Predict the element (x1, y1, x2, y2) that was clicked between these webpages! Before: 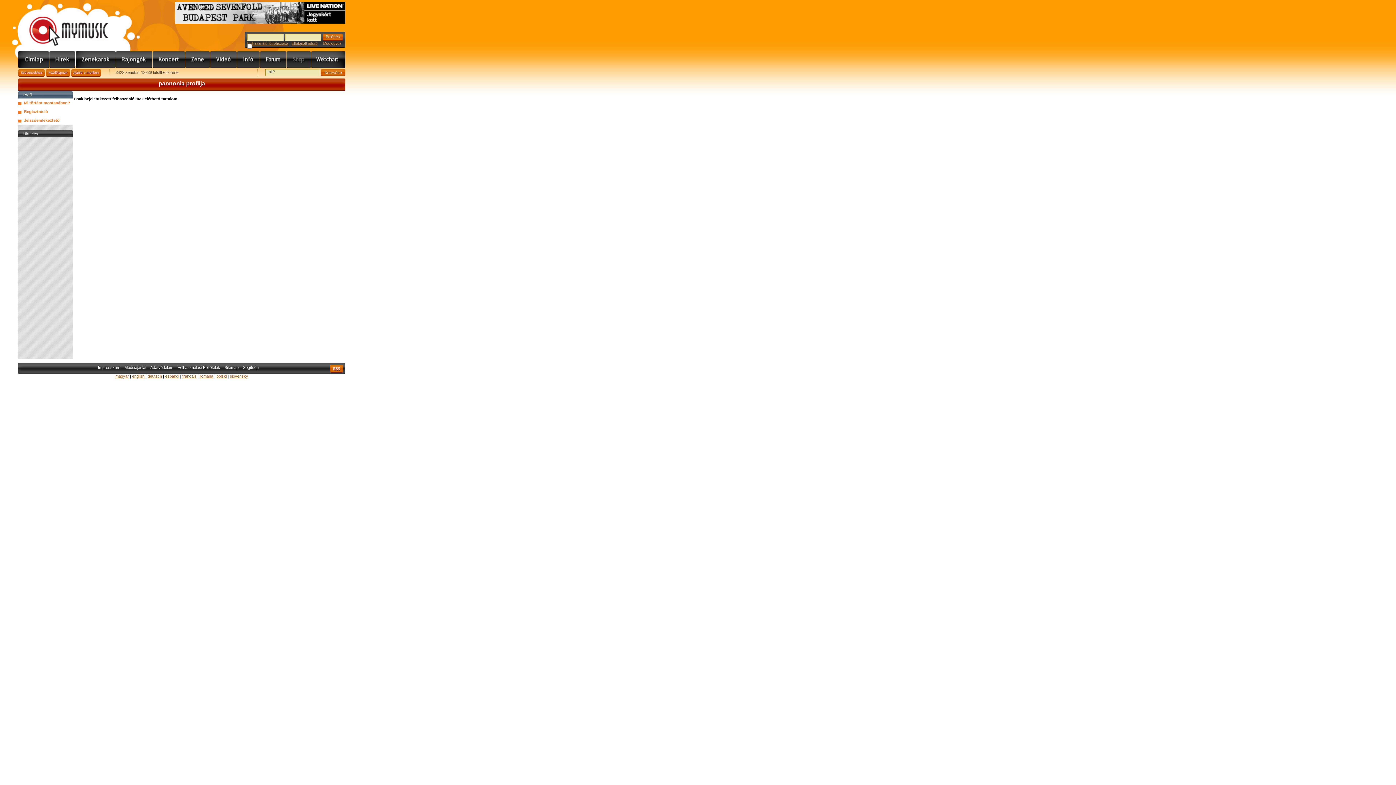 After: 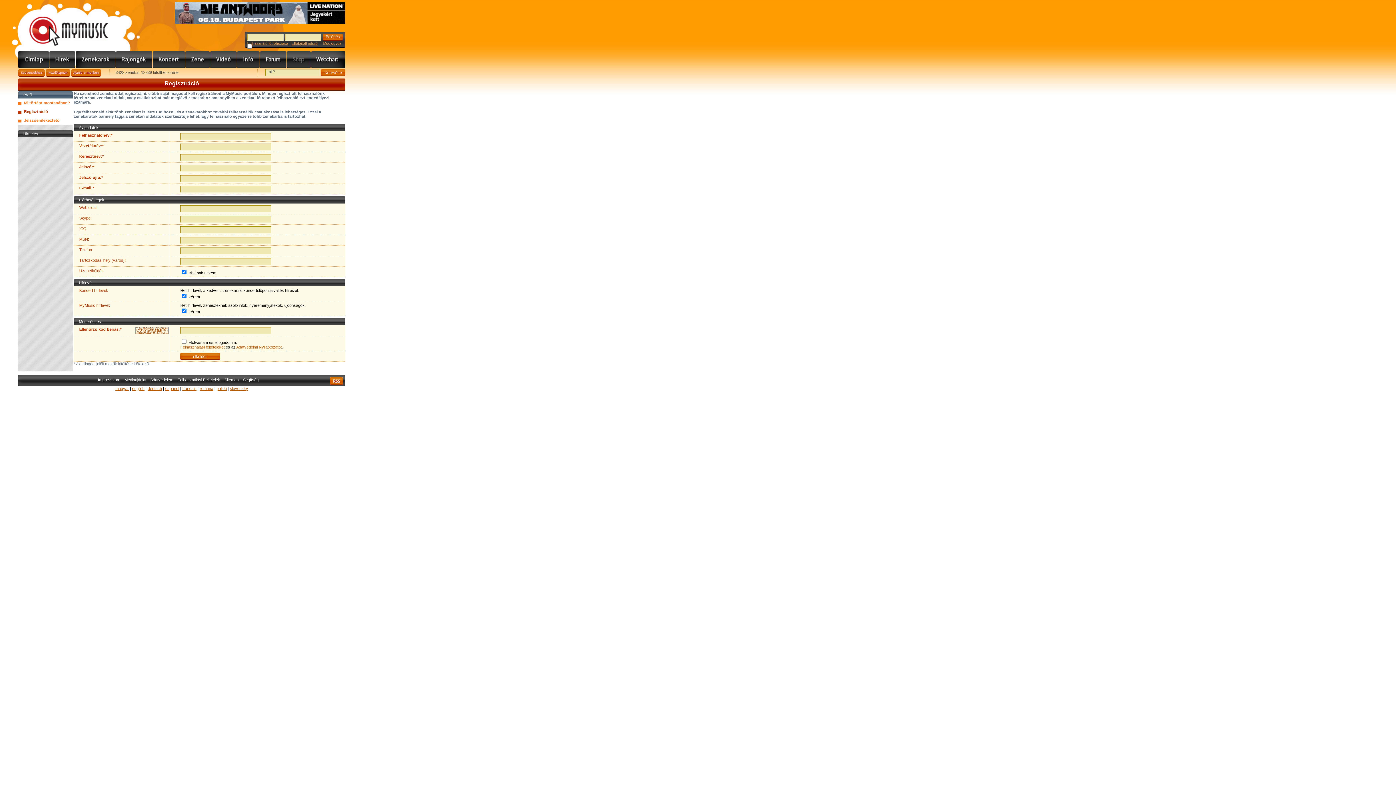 Action: bbox: (24, 109, 48, 113) label: Regisztráció